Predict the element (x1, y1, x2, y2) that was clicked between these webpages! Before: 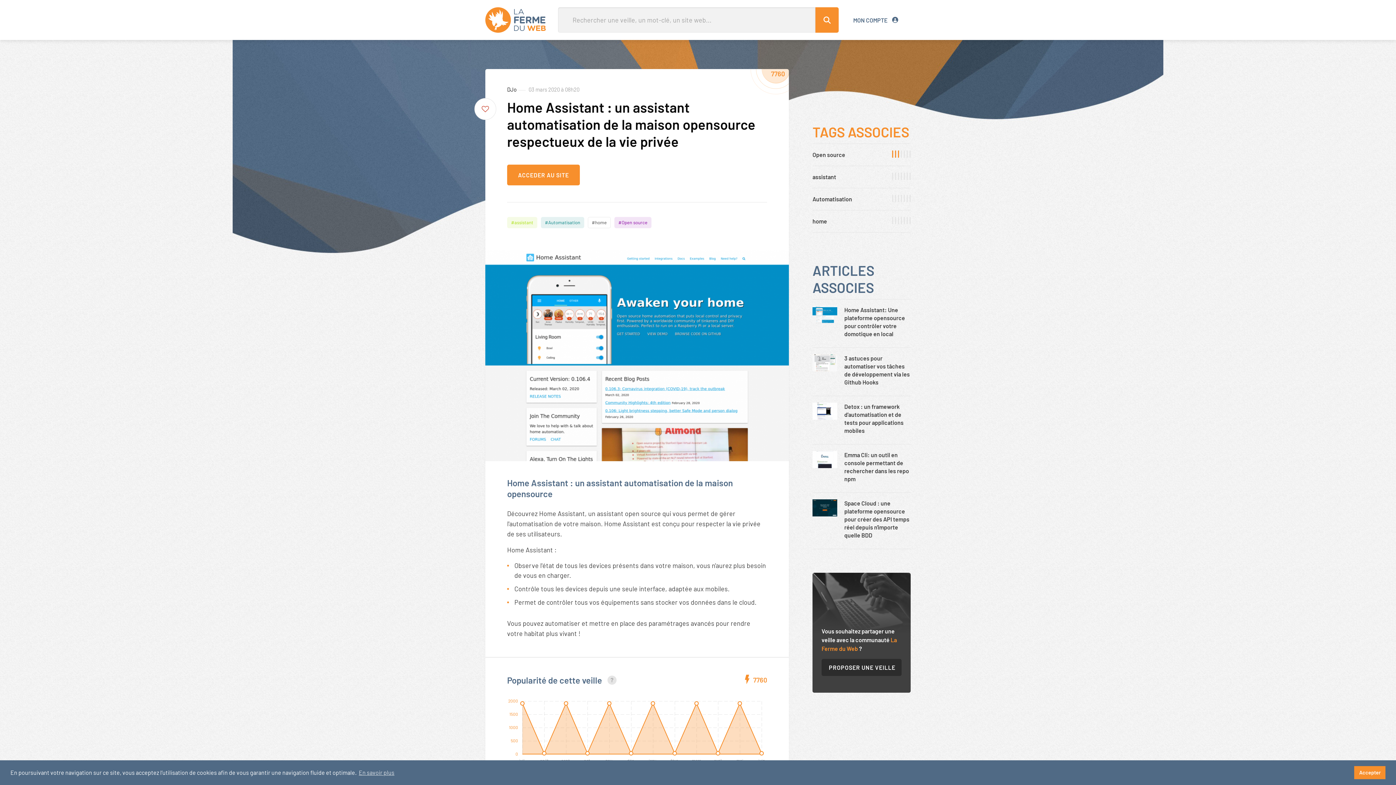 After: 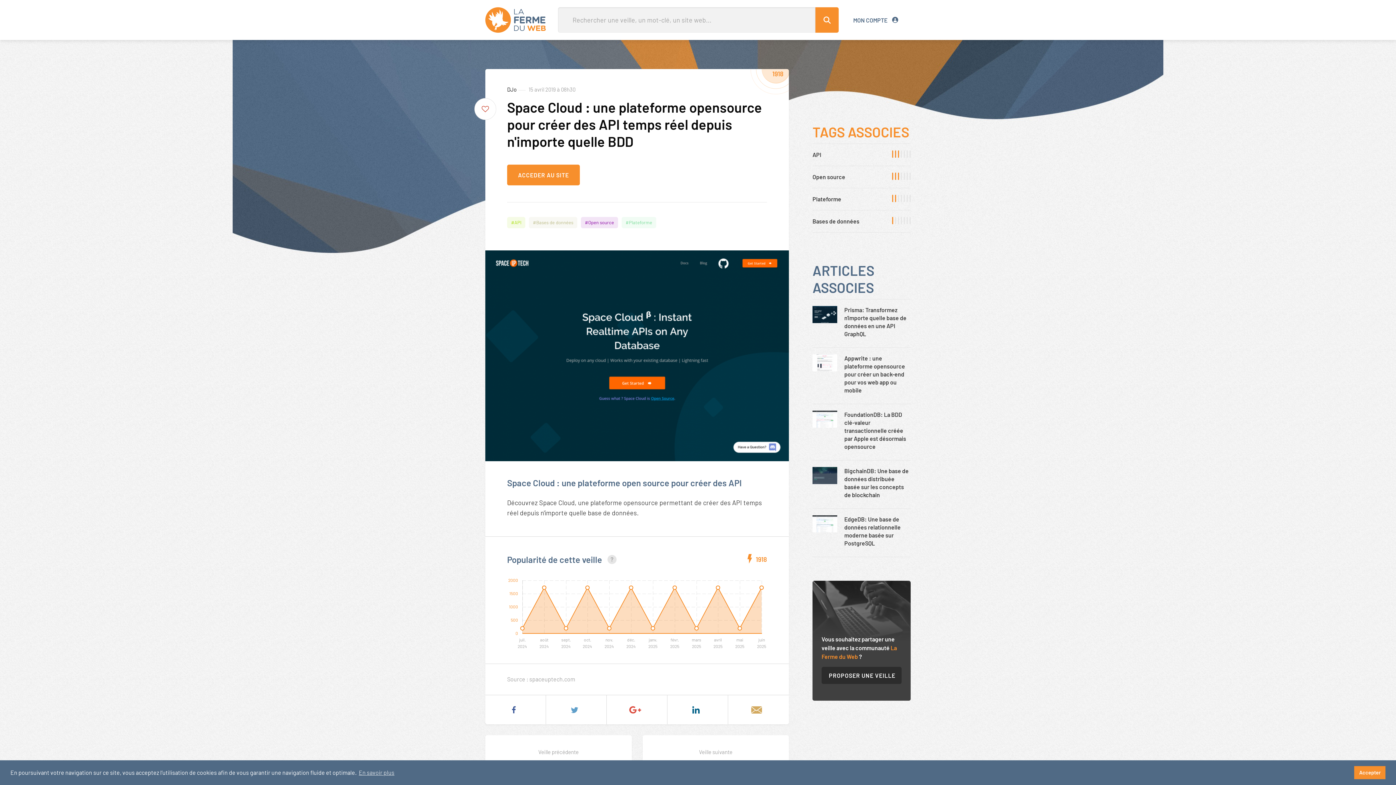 Action: bbox: (812, 503, 837, 510)